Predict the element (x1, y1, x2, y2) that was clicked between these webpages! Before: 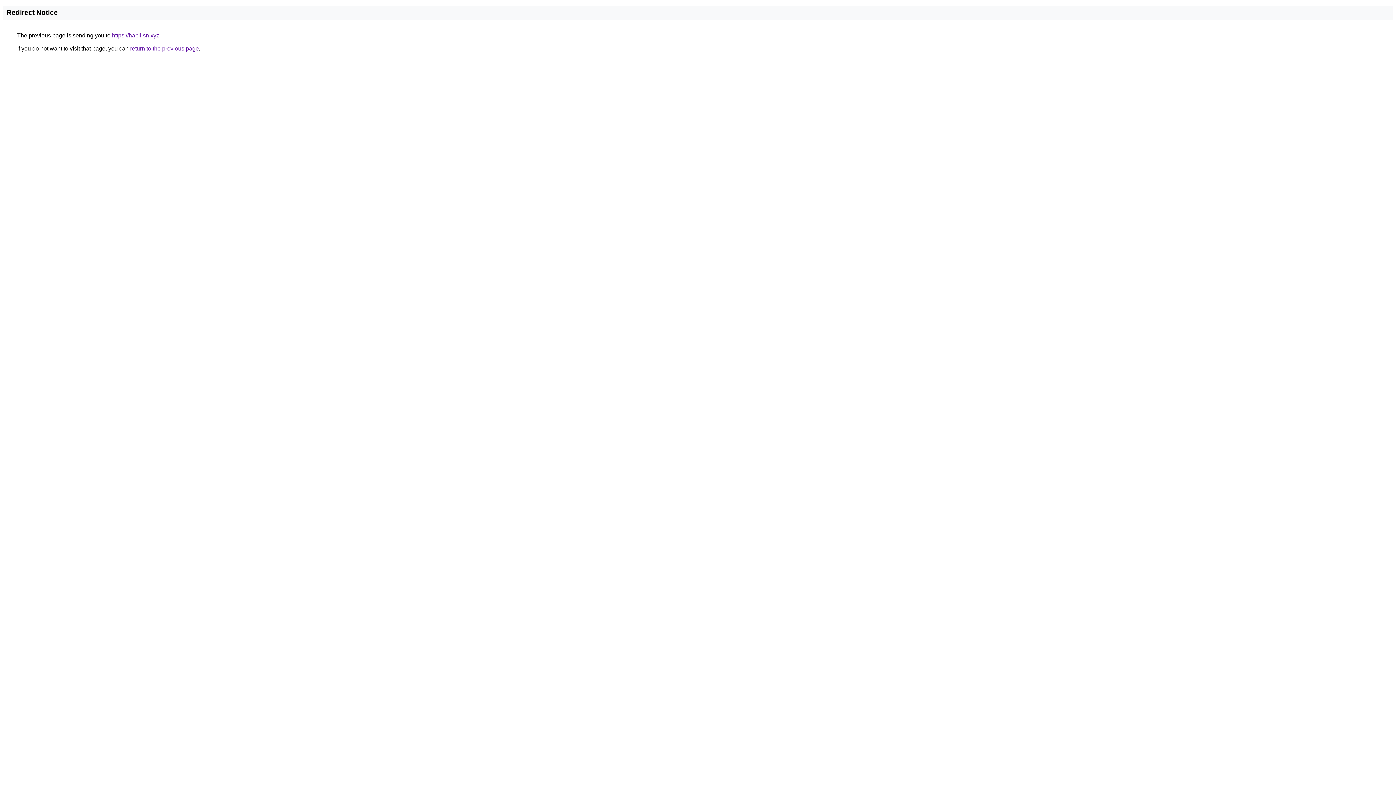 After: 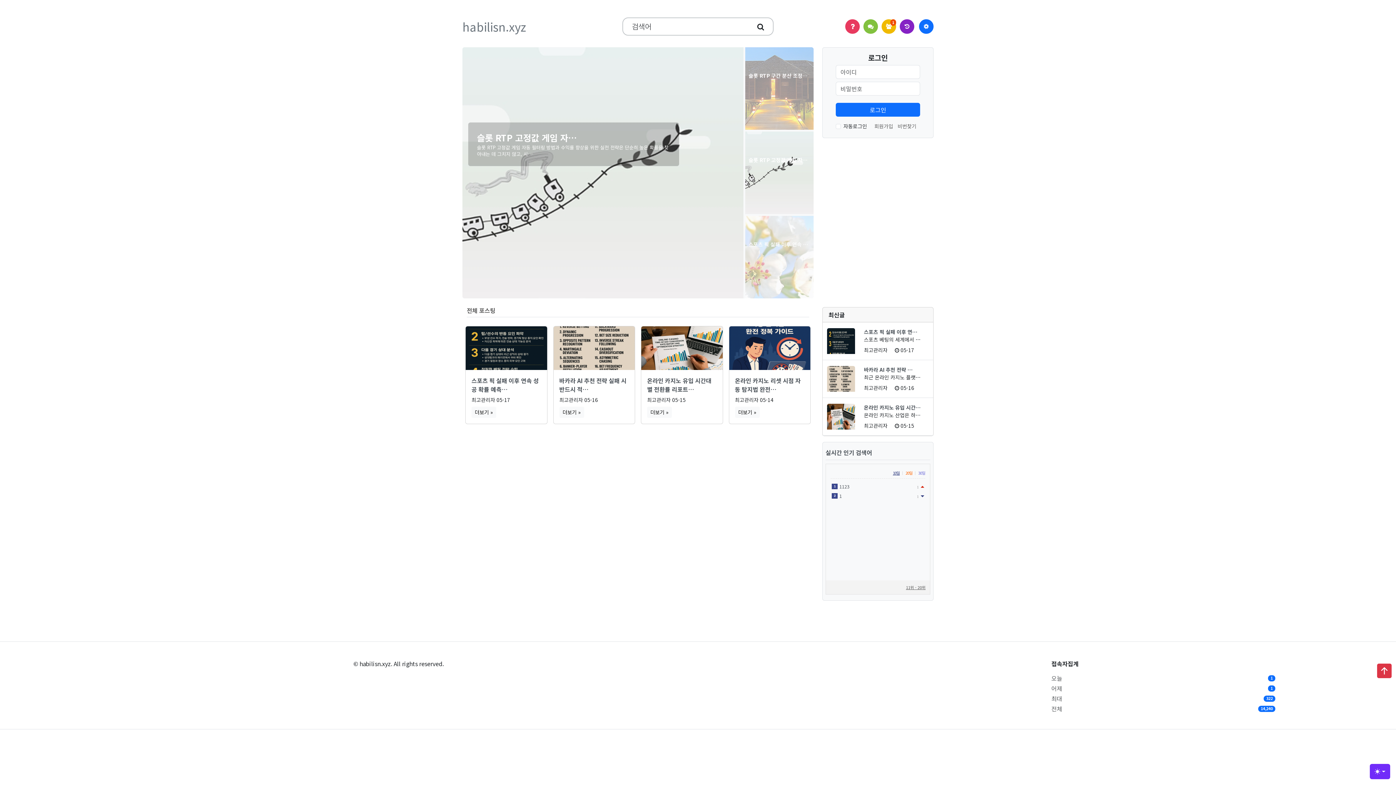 Action: bbox: (112, 32, 159, 38) label: https://habilisn.xyz